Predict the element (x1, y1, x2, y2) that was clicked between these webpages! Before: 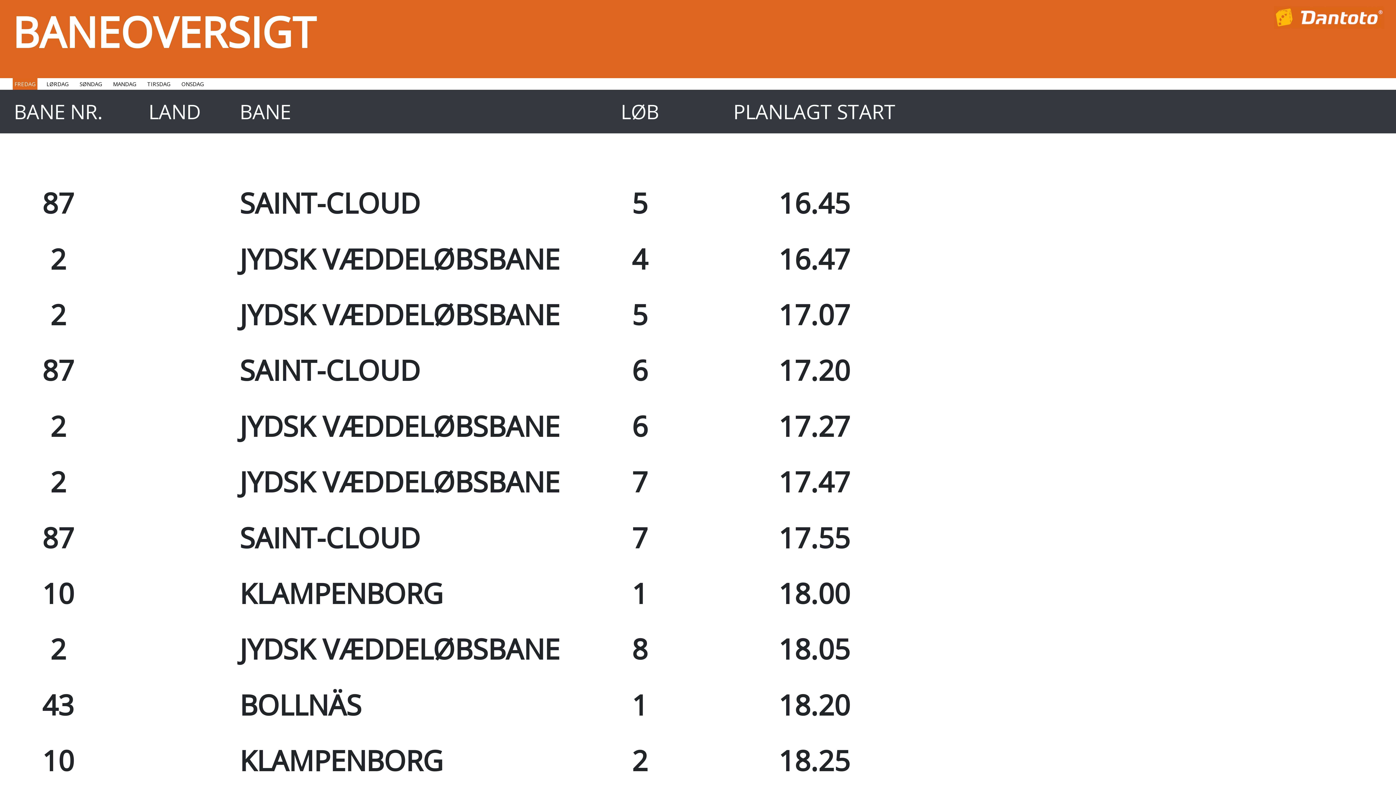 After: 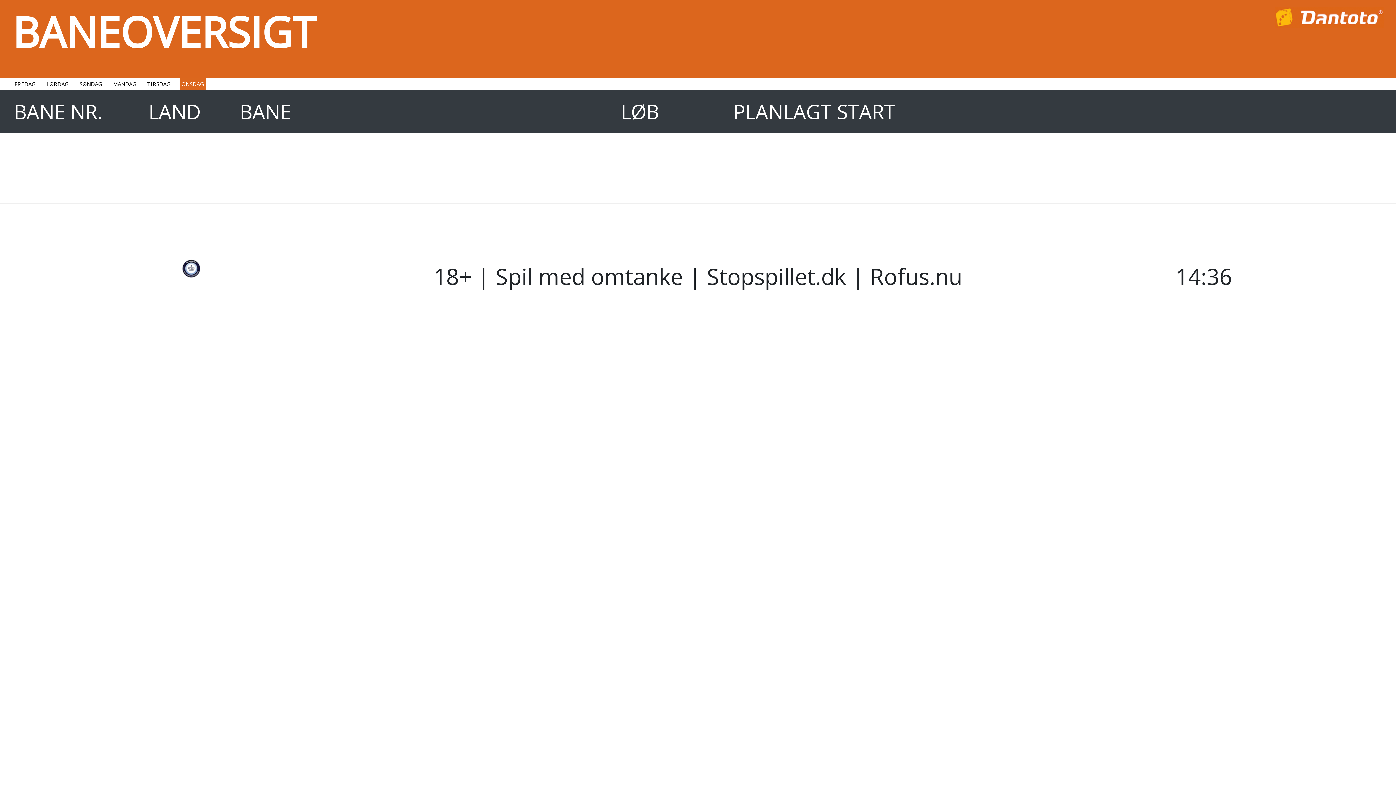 Action: label: ONSDAG bbox: (179, 78, 205, 89)